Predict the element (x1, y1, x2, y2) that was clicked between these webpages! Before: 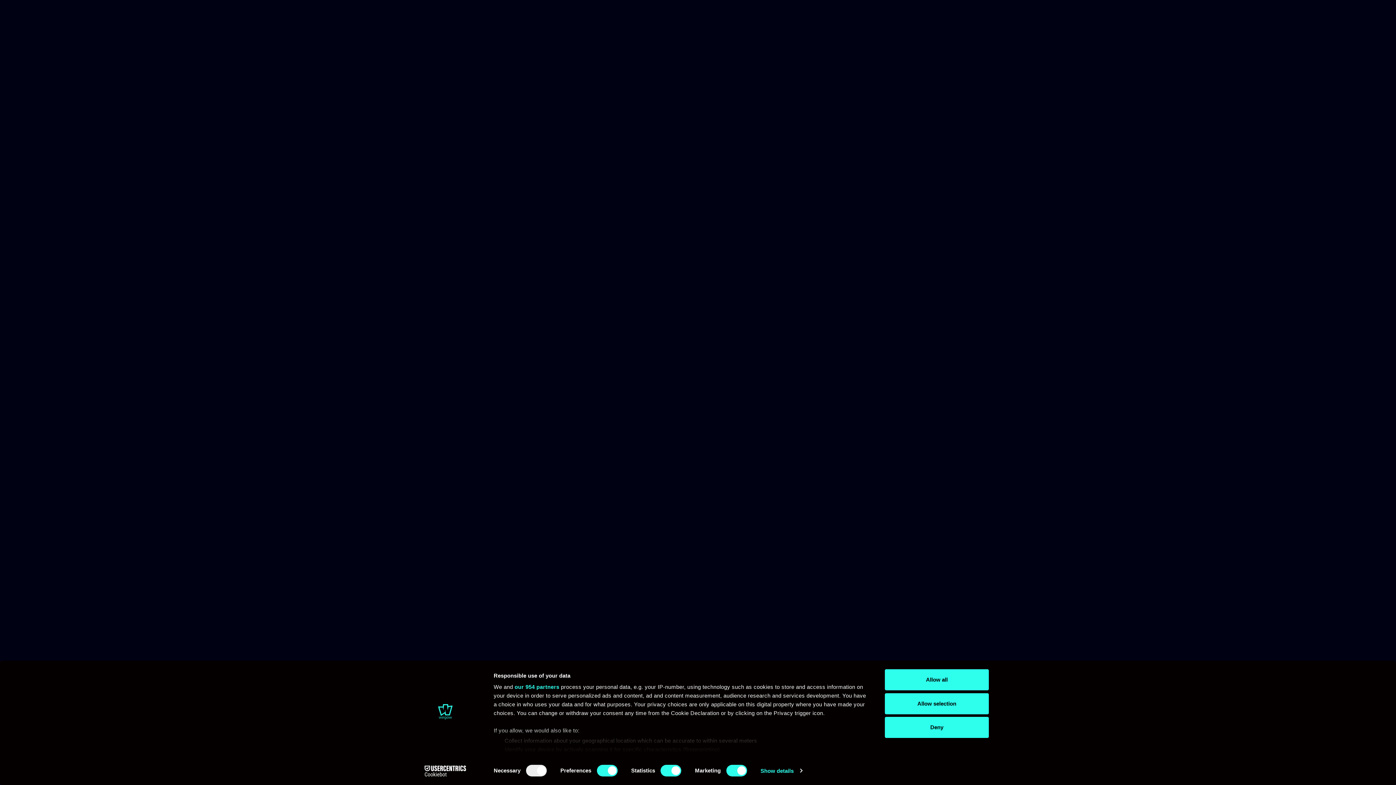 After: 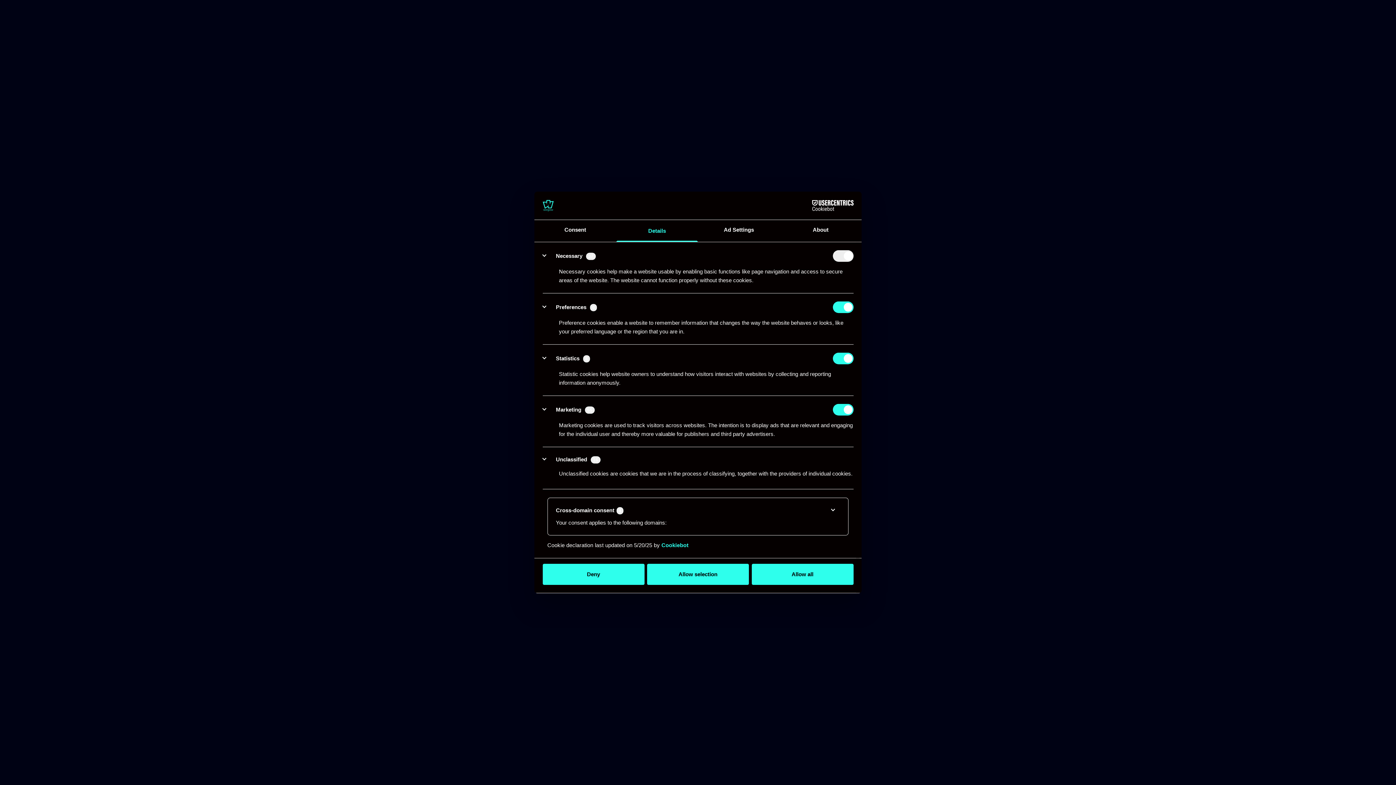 Action: bbox: (760, 765, 802, 776) label: Show details